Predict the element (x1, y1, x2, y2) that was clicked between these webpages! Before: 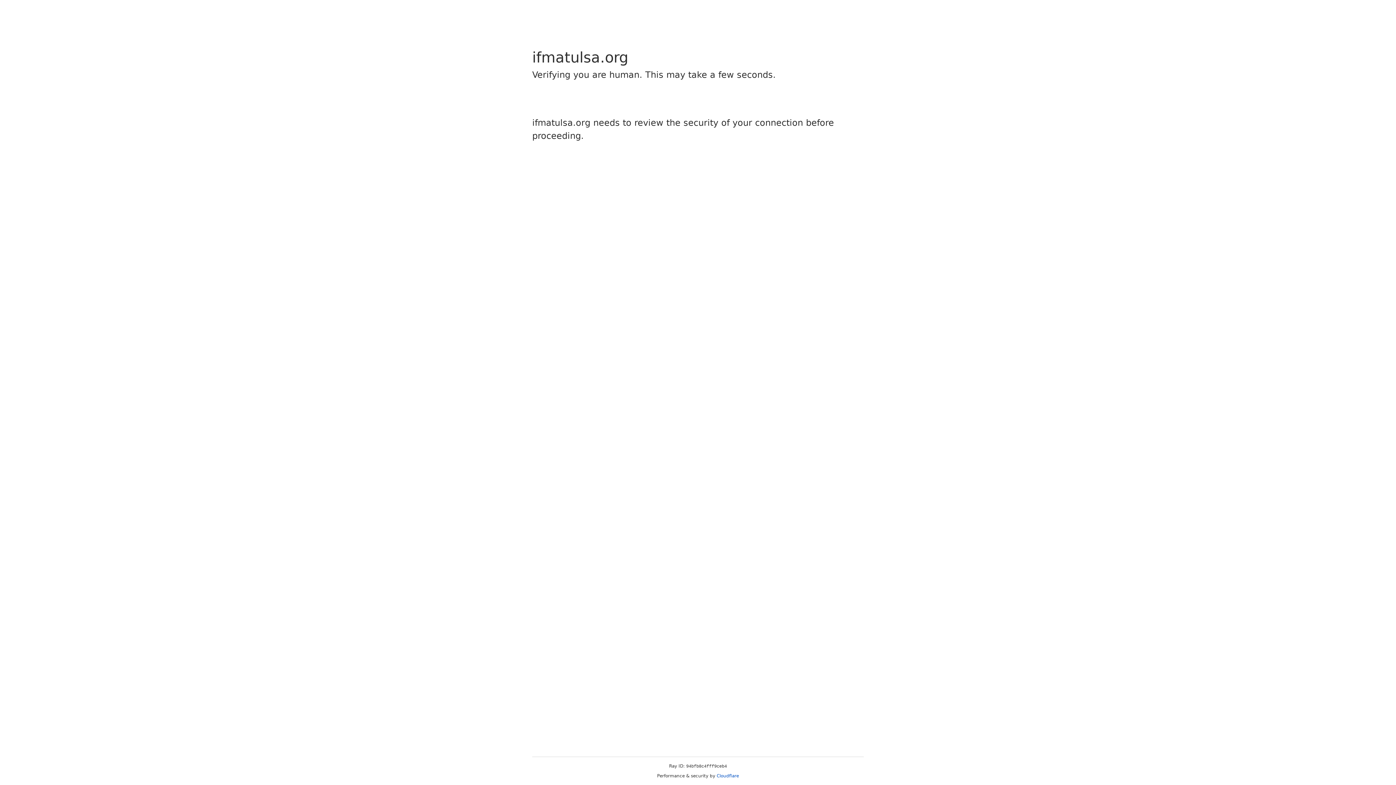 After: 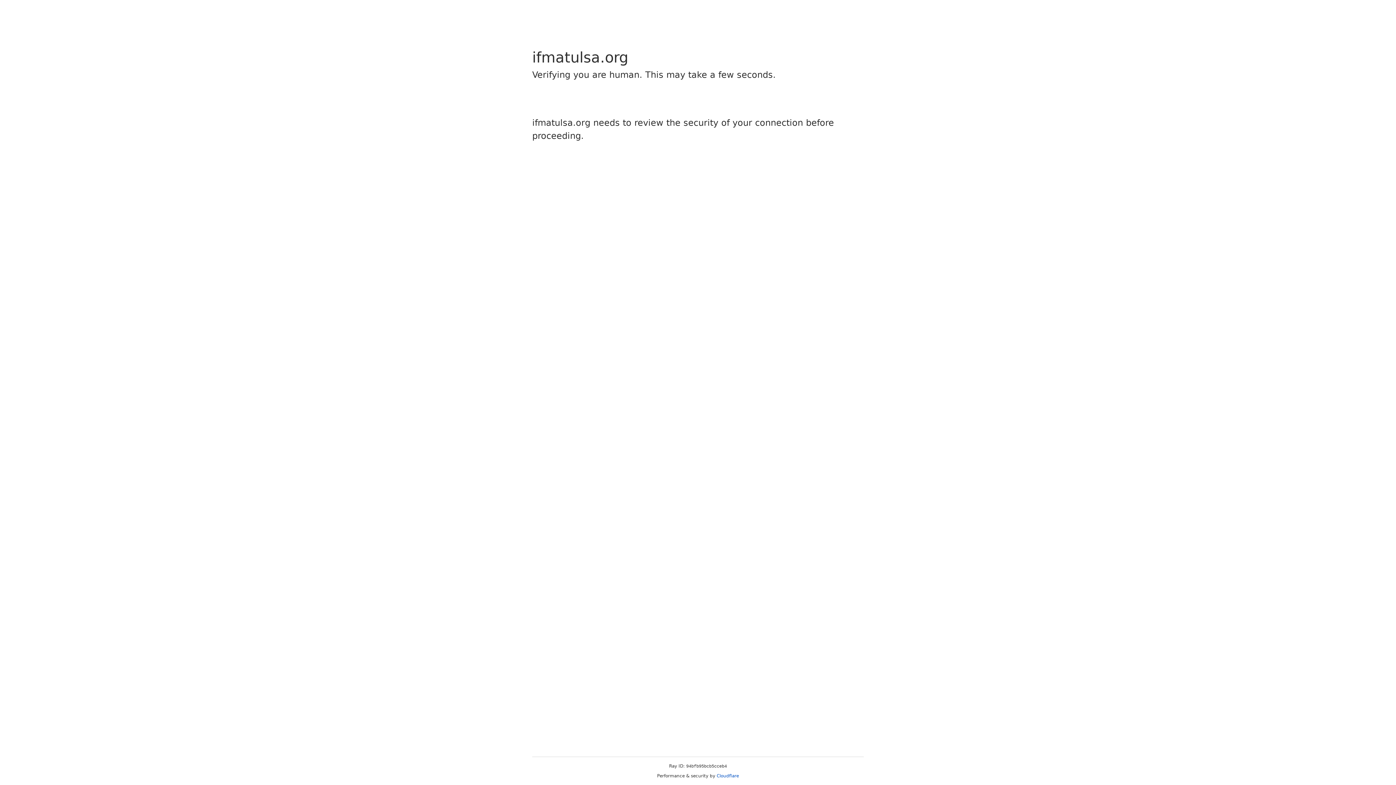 Action: label: Cloudflare bbox: (716, 773, 739, 778)